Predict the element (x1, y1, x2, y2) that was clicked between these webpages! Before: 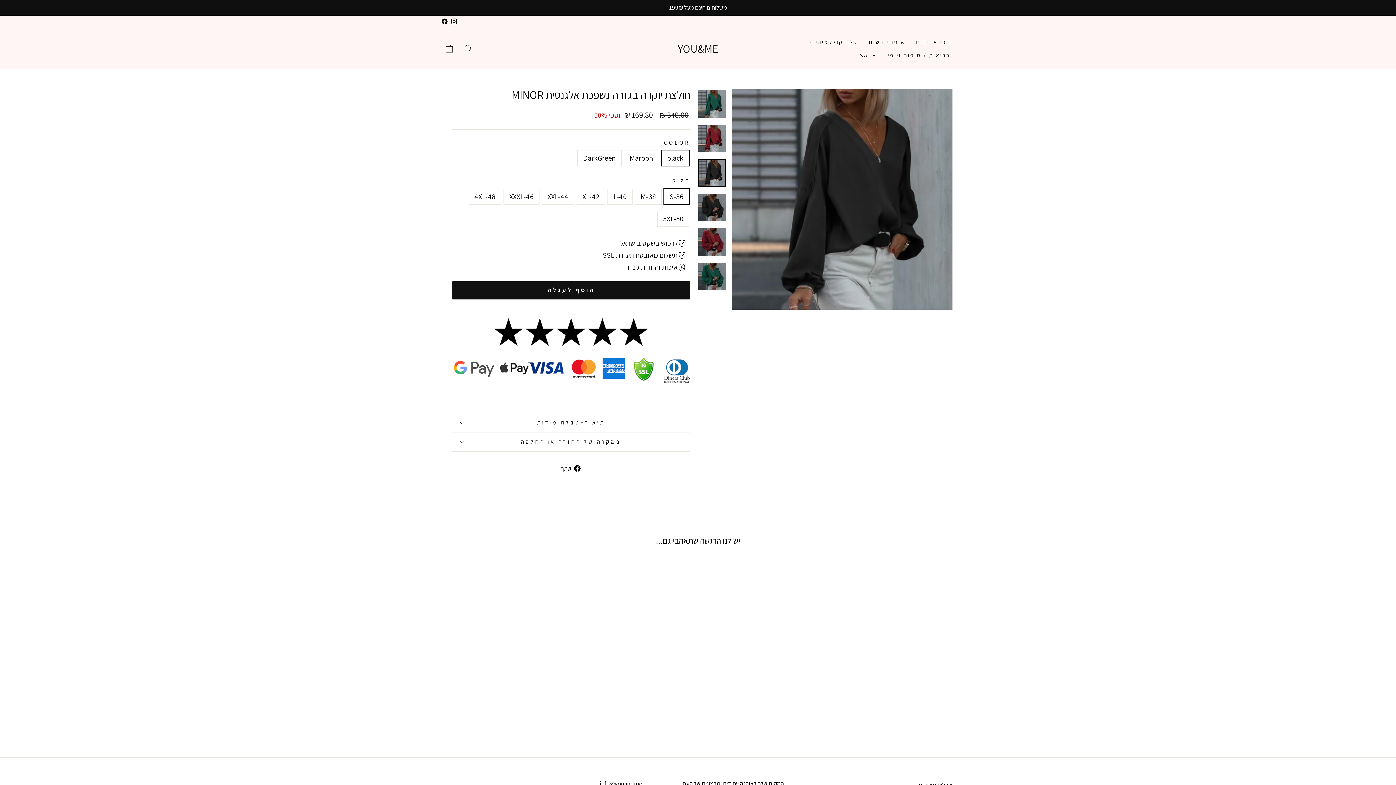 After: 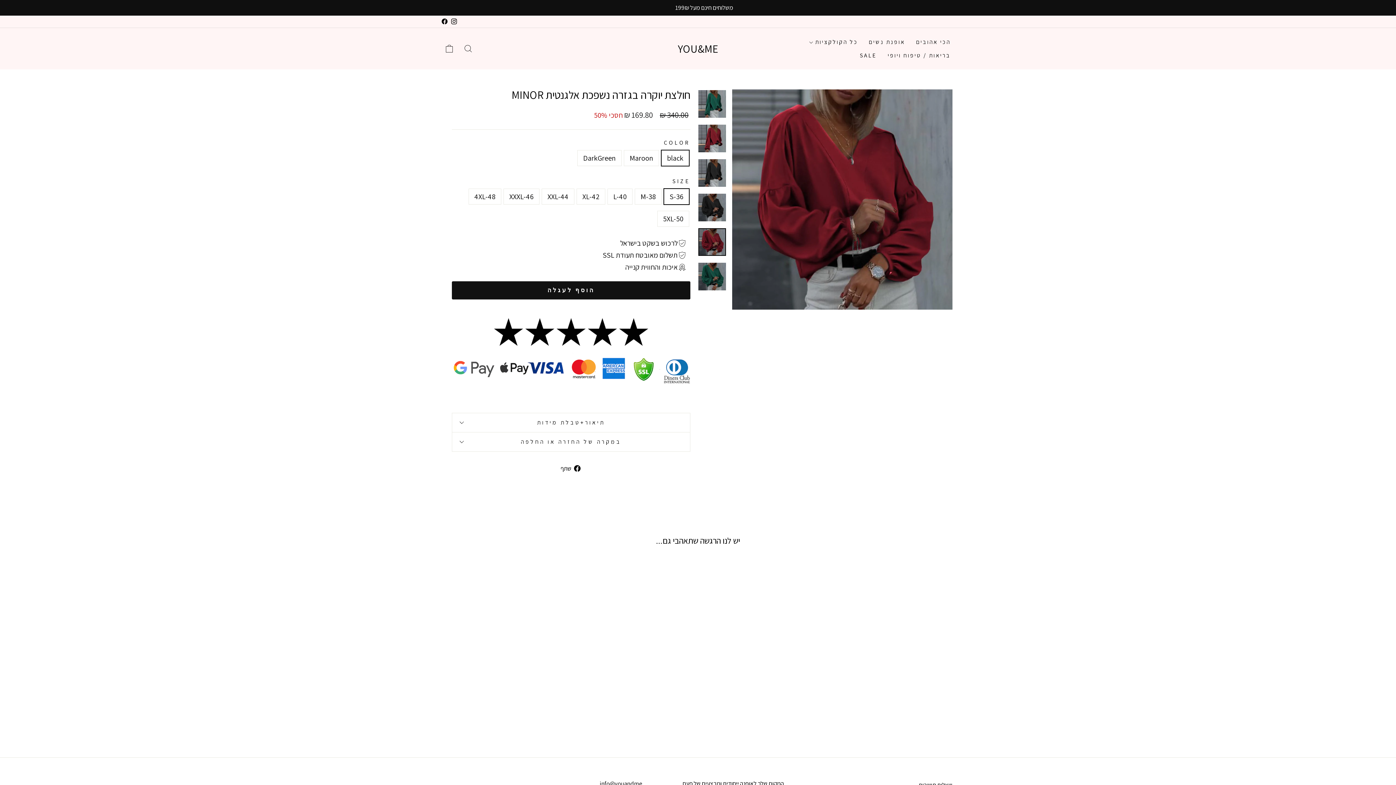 Action: bbox: (698, 228, 726, 256)